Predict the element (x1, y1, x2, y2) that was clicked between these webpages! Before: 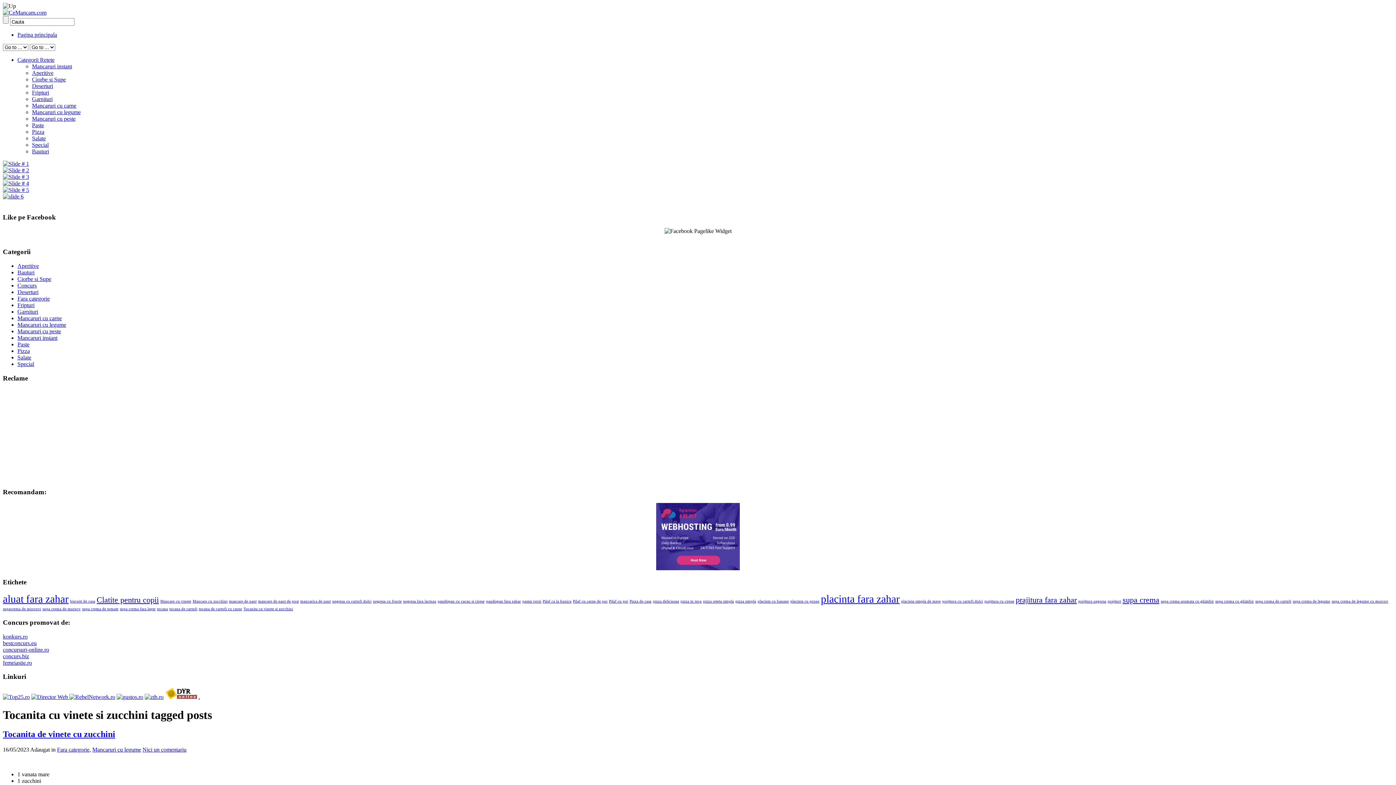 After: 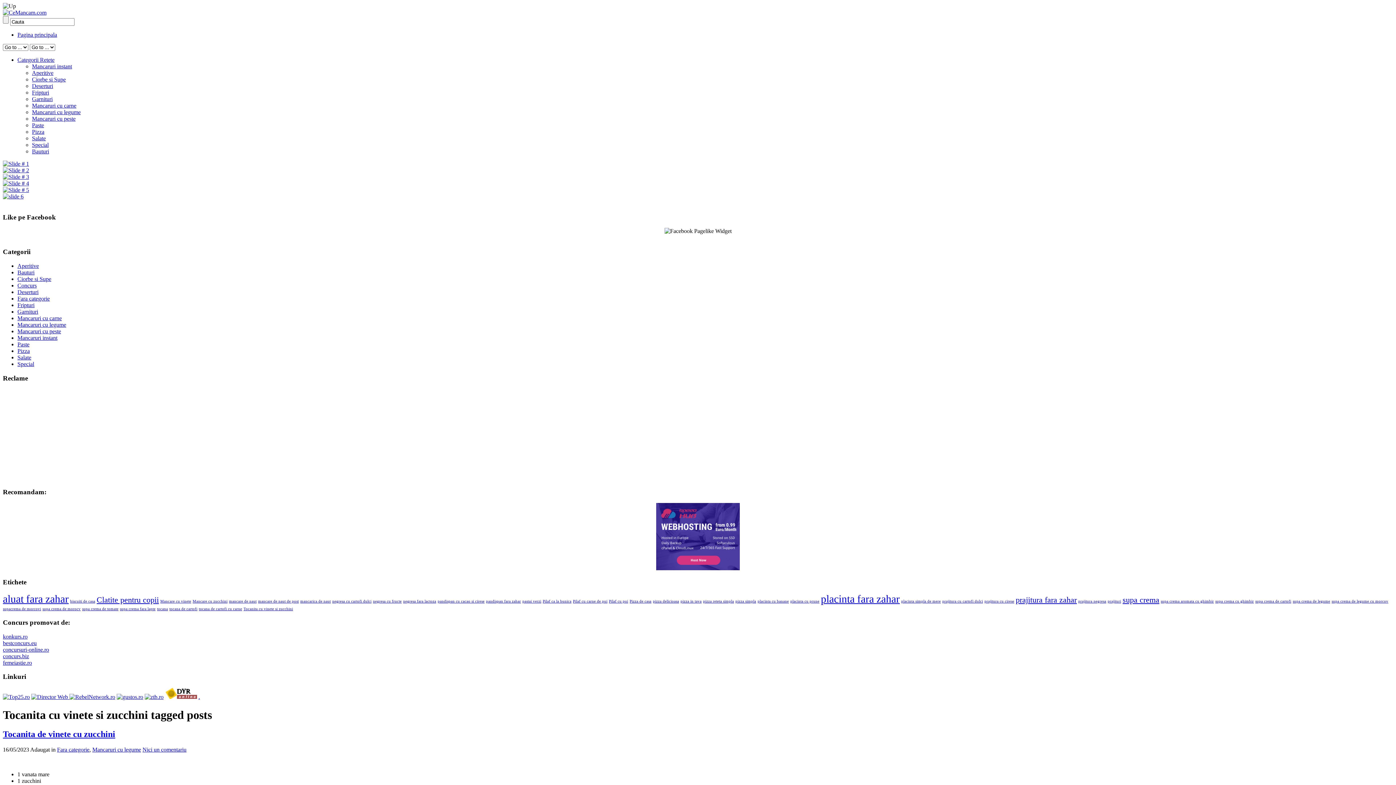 Action: bbox: (31, 694, 69, 700) label:  